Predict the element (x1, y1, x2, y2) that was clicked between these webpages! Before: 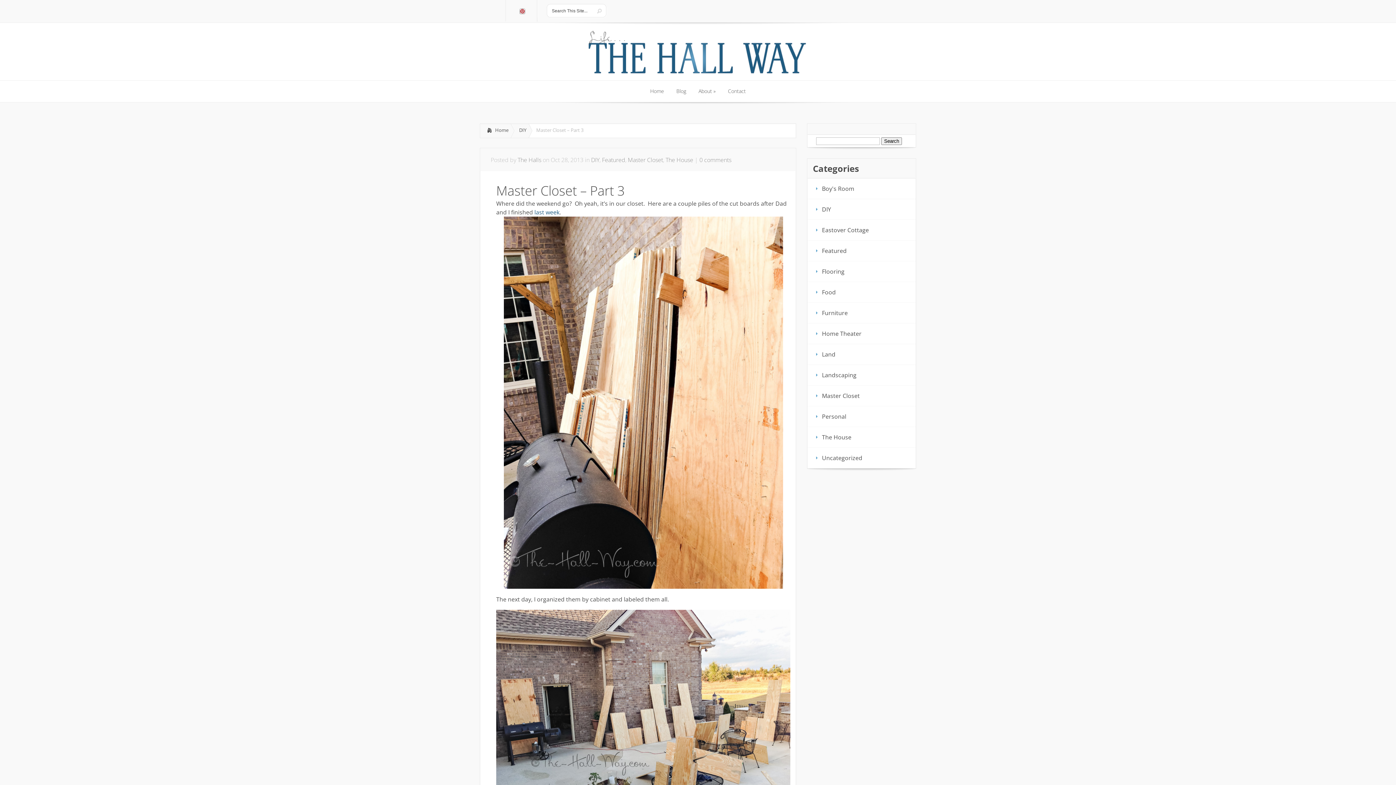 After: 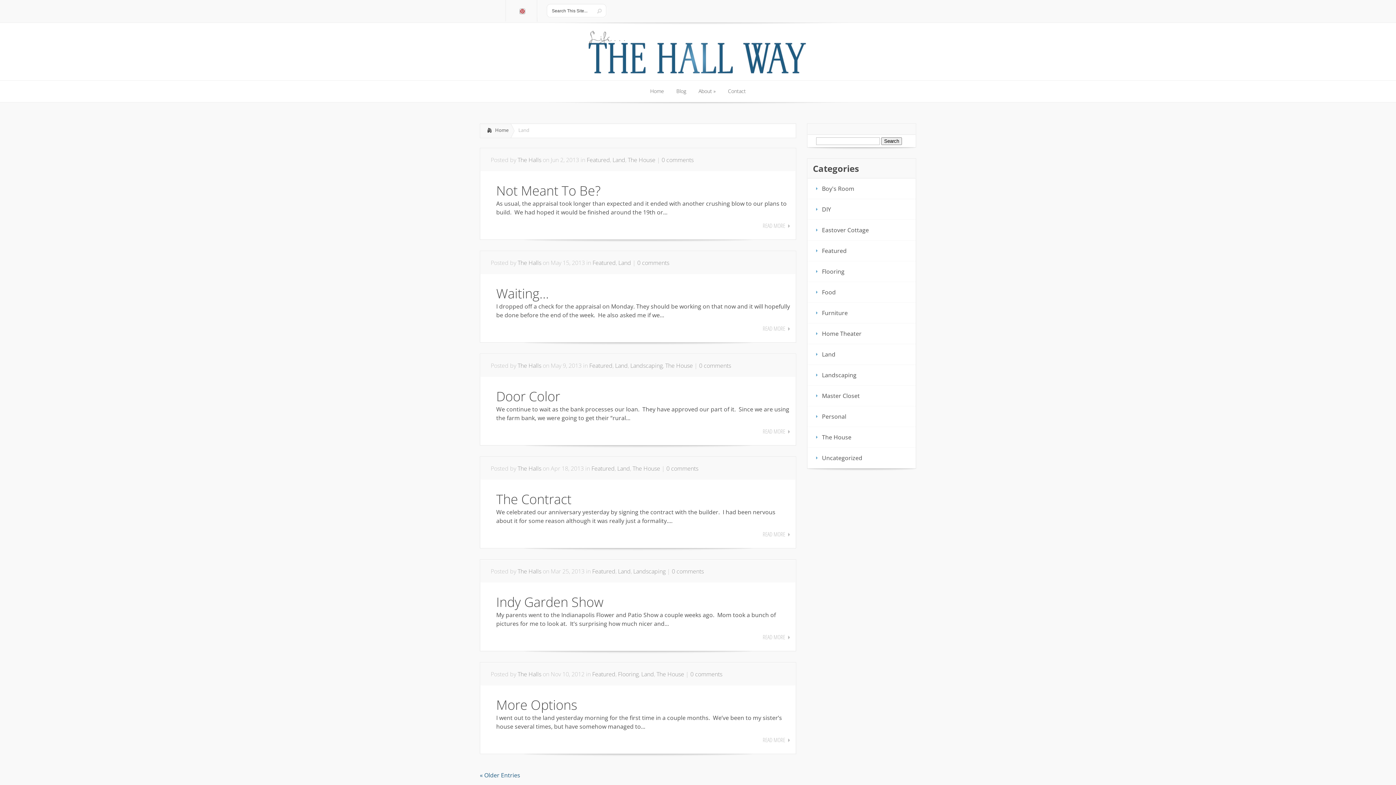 Action: bbox: (807, 344, 916, 364) label: Land